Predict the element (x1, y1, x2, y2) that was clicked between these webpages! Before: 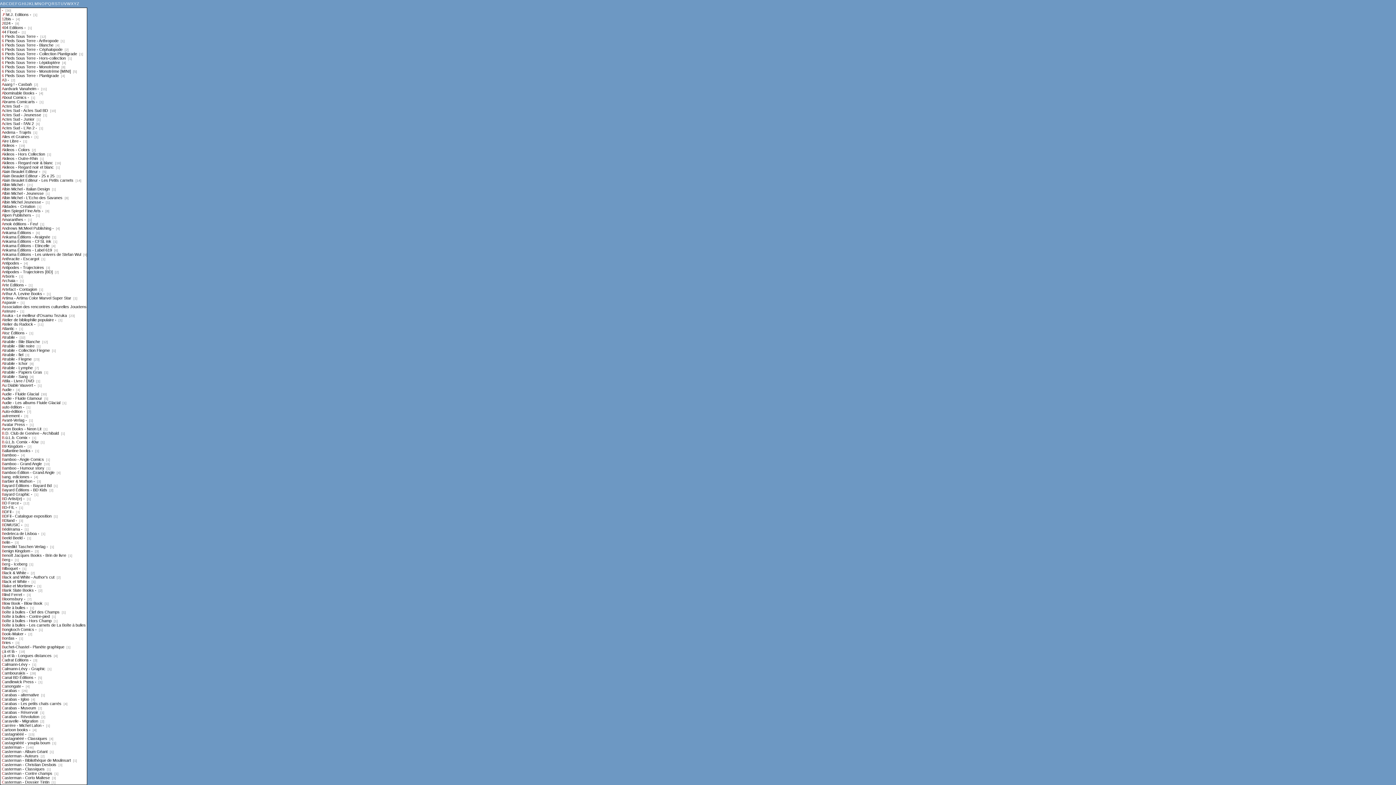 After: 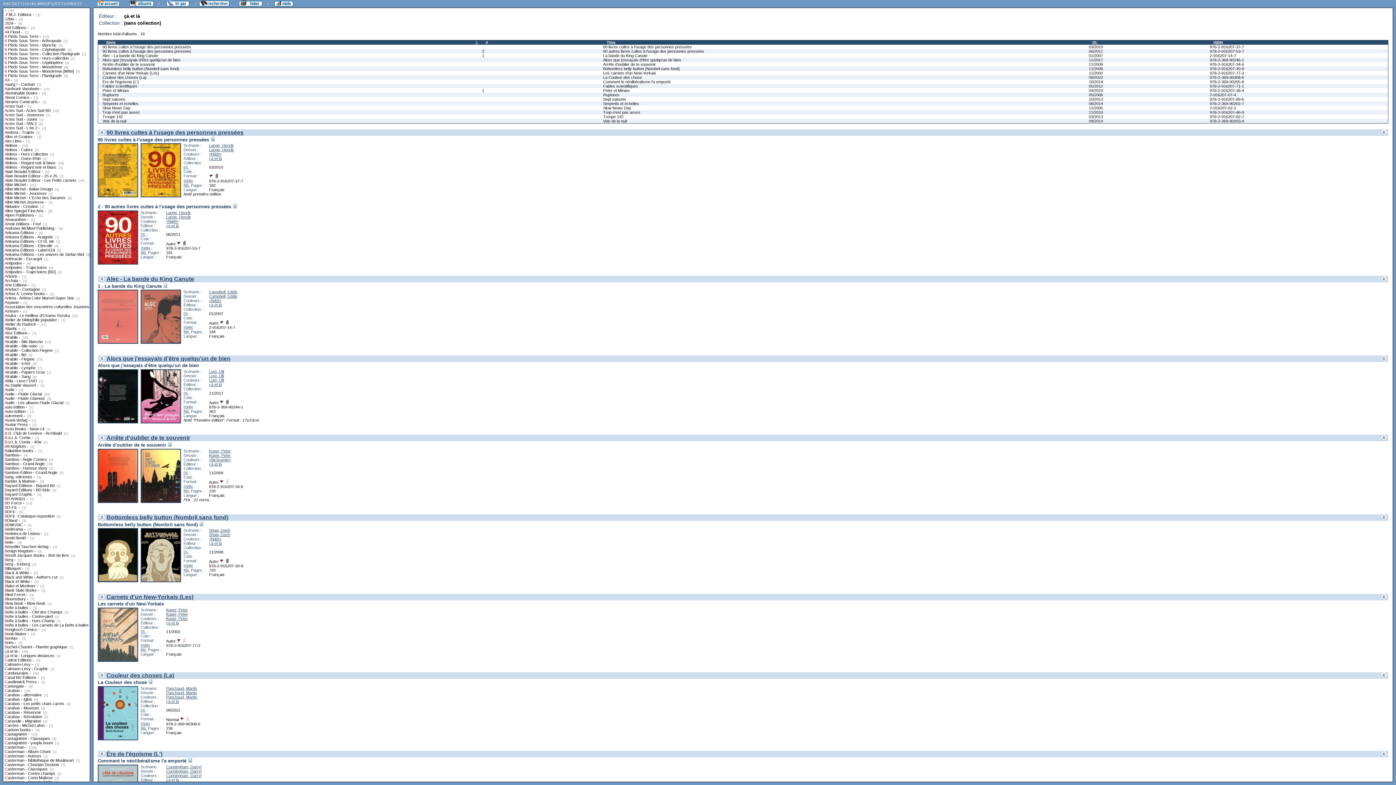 Action: label: çà et là -  [18] bbox: (0, 649, 87, 653)